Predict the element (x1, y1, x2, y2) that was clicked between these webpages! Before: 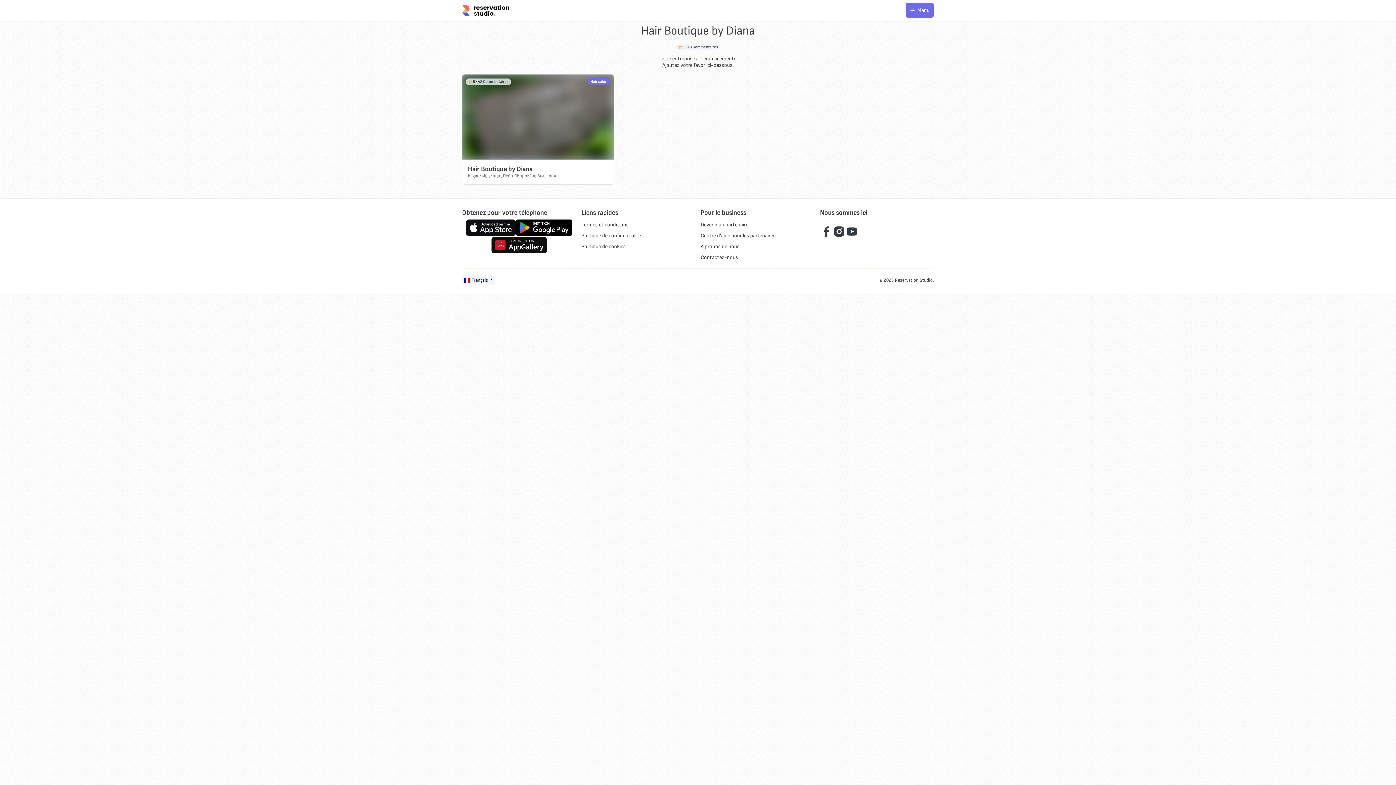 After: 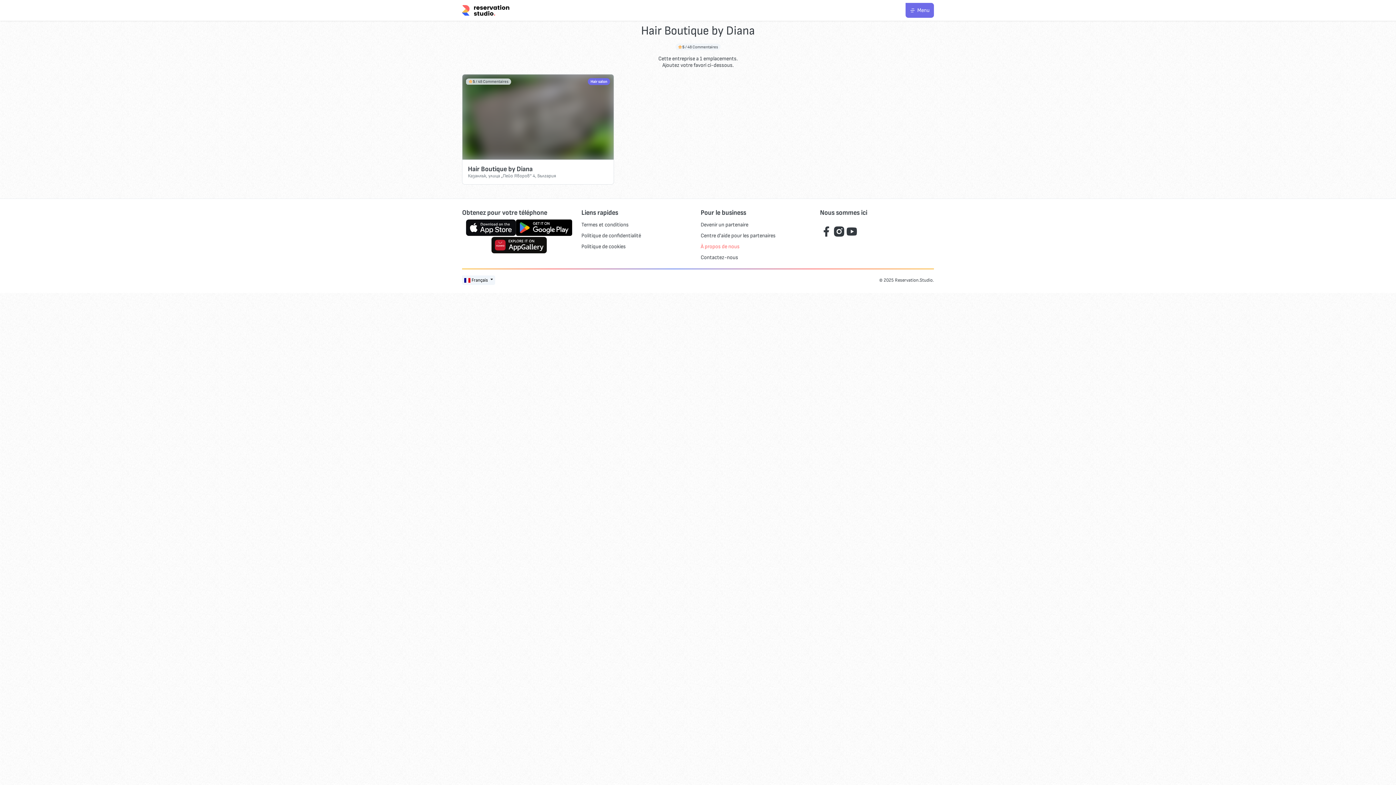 Action: bbox: (700, 241, 814, 252) label: À propos de nous